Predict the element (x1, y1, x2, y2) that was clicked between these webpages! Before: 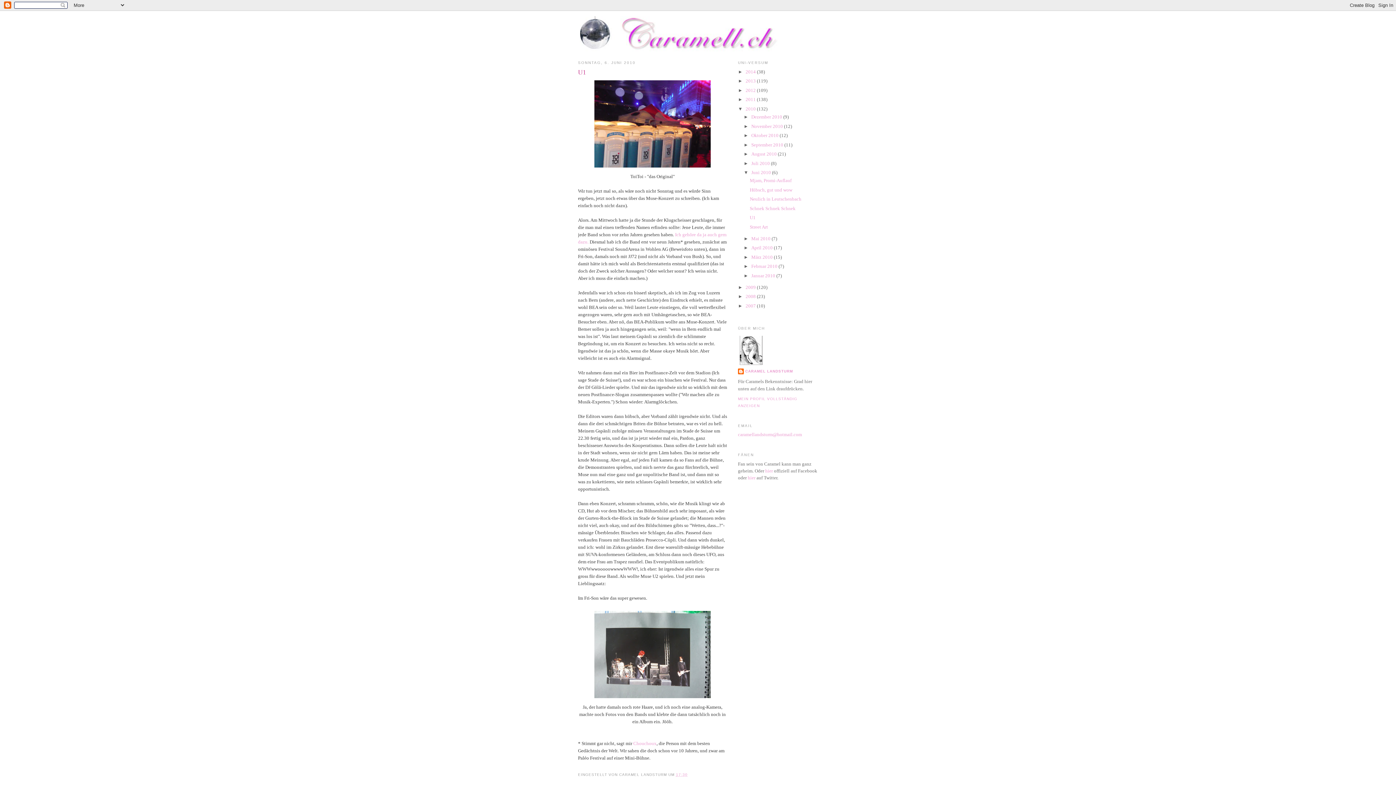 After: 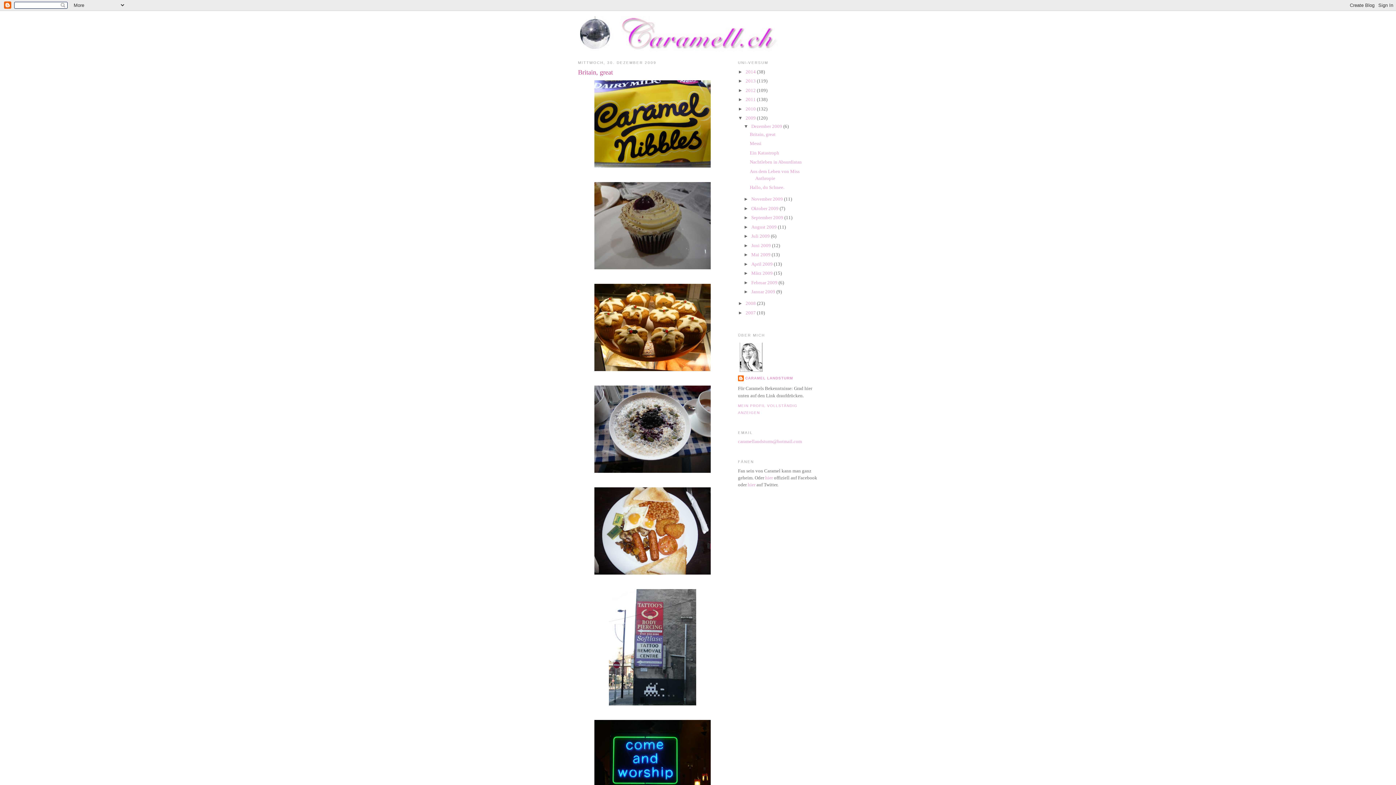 Action: bbox: (745, 284, 757, 290) label: 2009 